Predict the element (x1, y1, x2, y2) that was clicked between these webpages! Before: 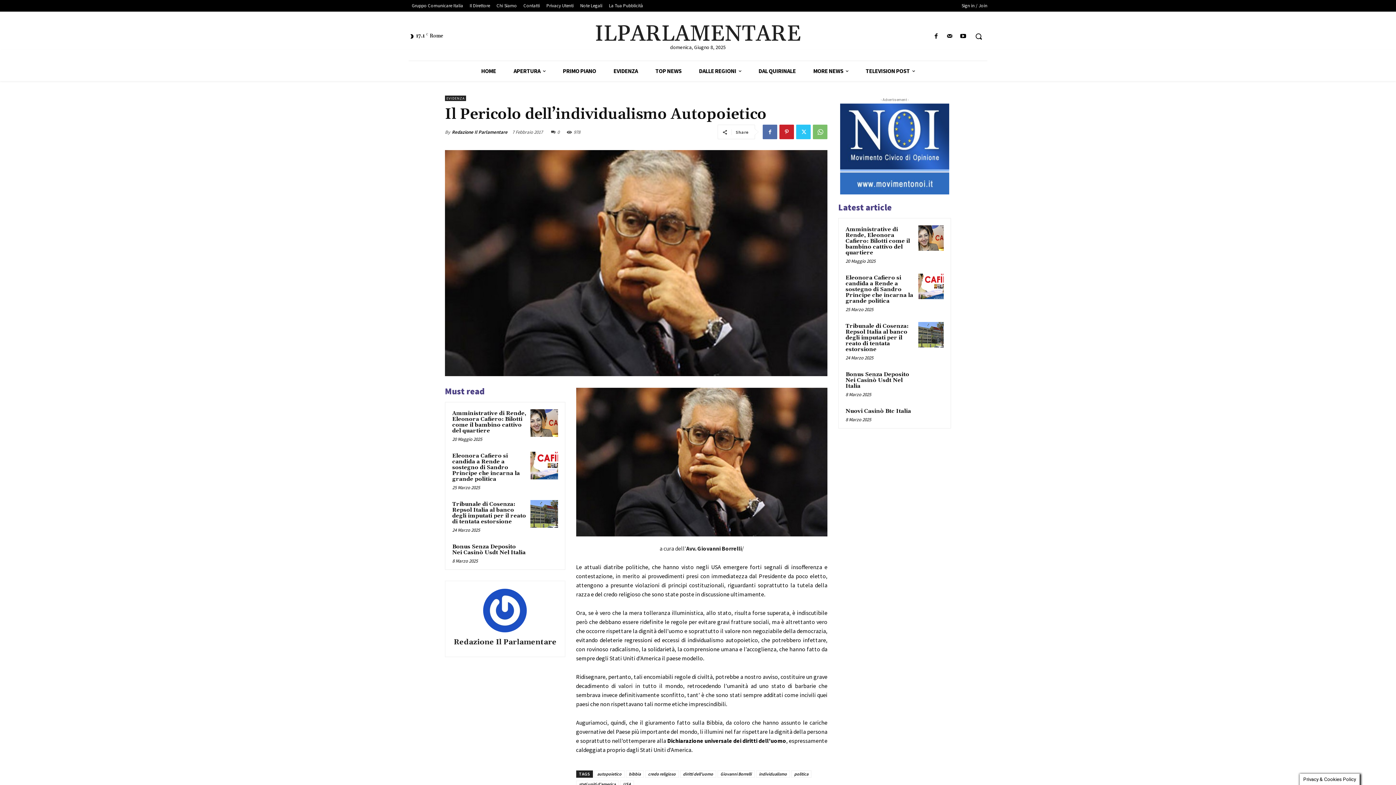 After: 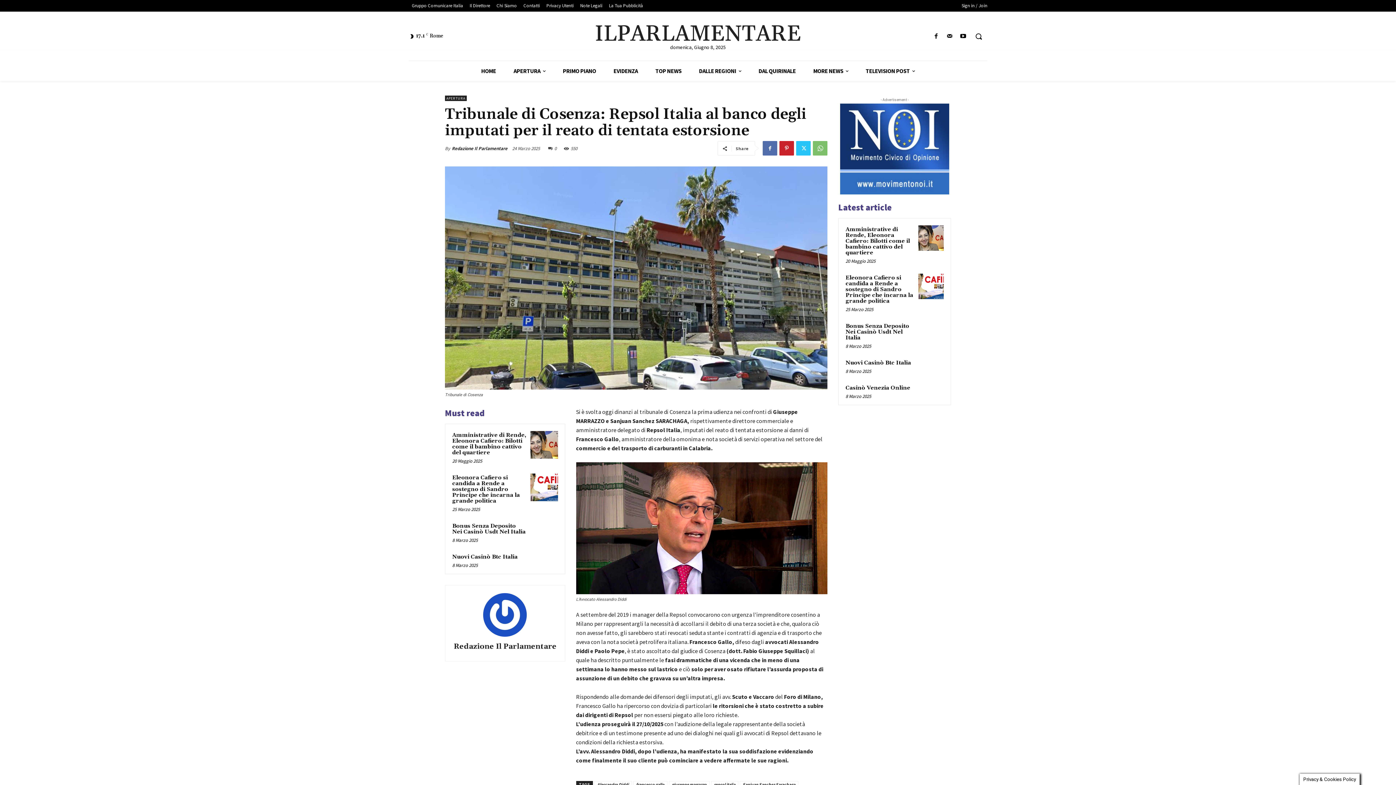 Action: bbox: (452, 501, 526, 525) label: Tribunale di Cosenza: Repsol Italia al banco degli imputati per il reato di tentata estorsione